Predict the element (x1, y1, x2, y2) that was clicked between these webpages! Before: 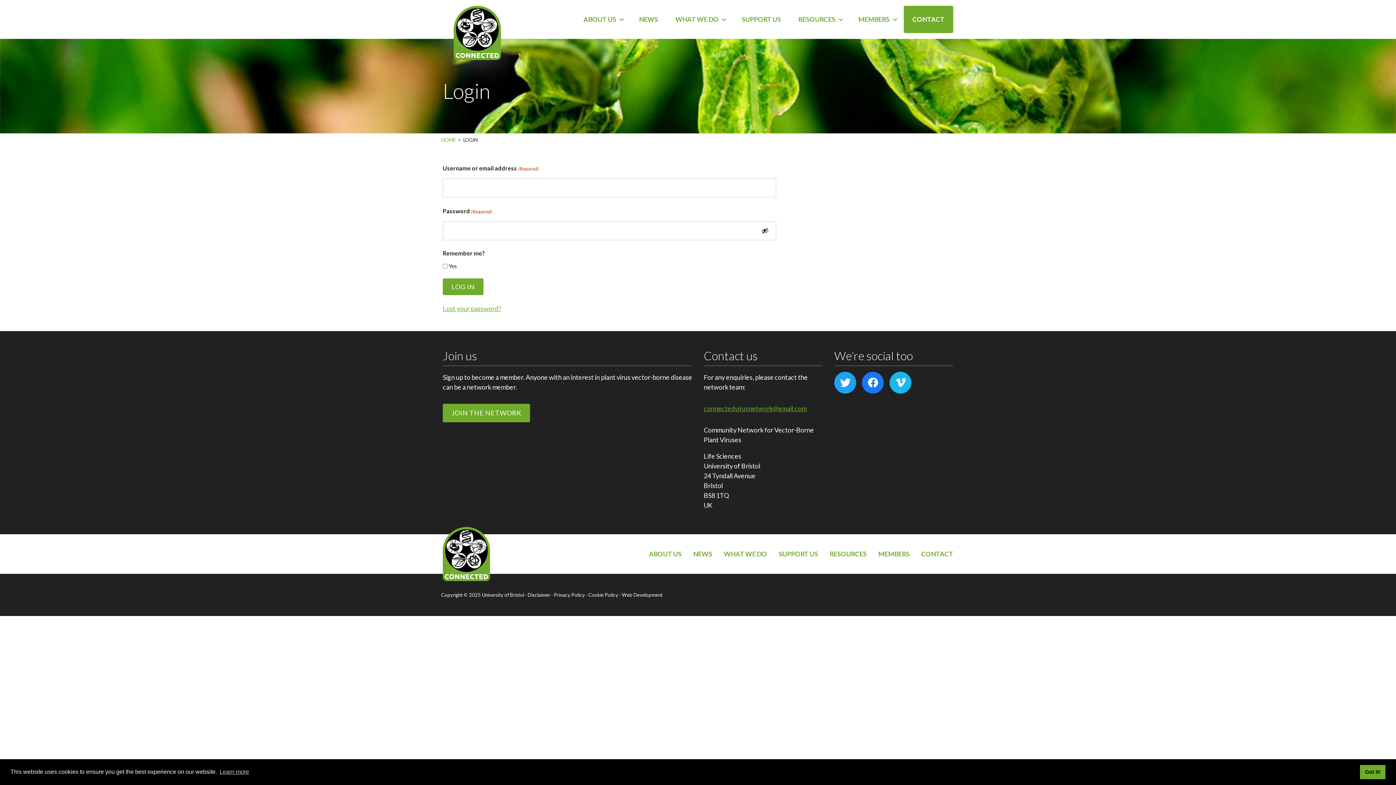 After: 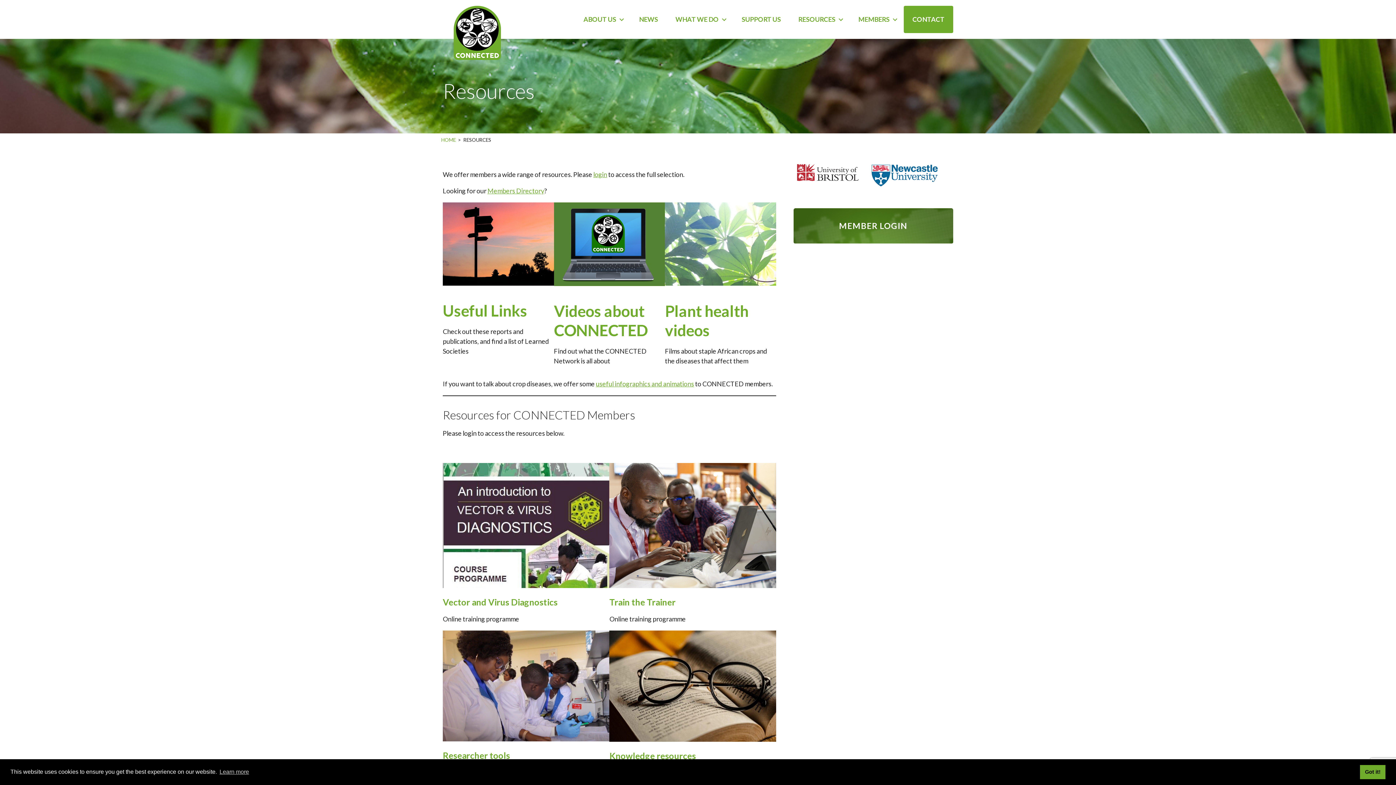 Action: bbox: (789, 0, 844, 38) label: RESOURCES